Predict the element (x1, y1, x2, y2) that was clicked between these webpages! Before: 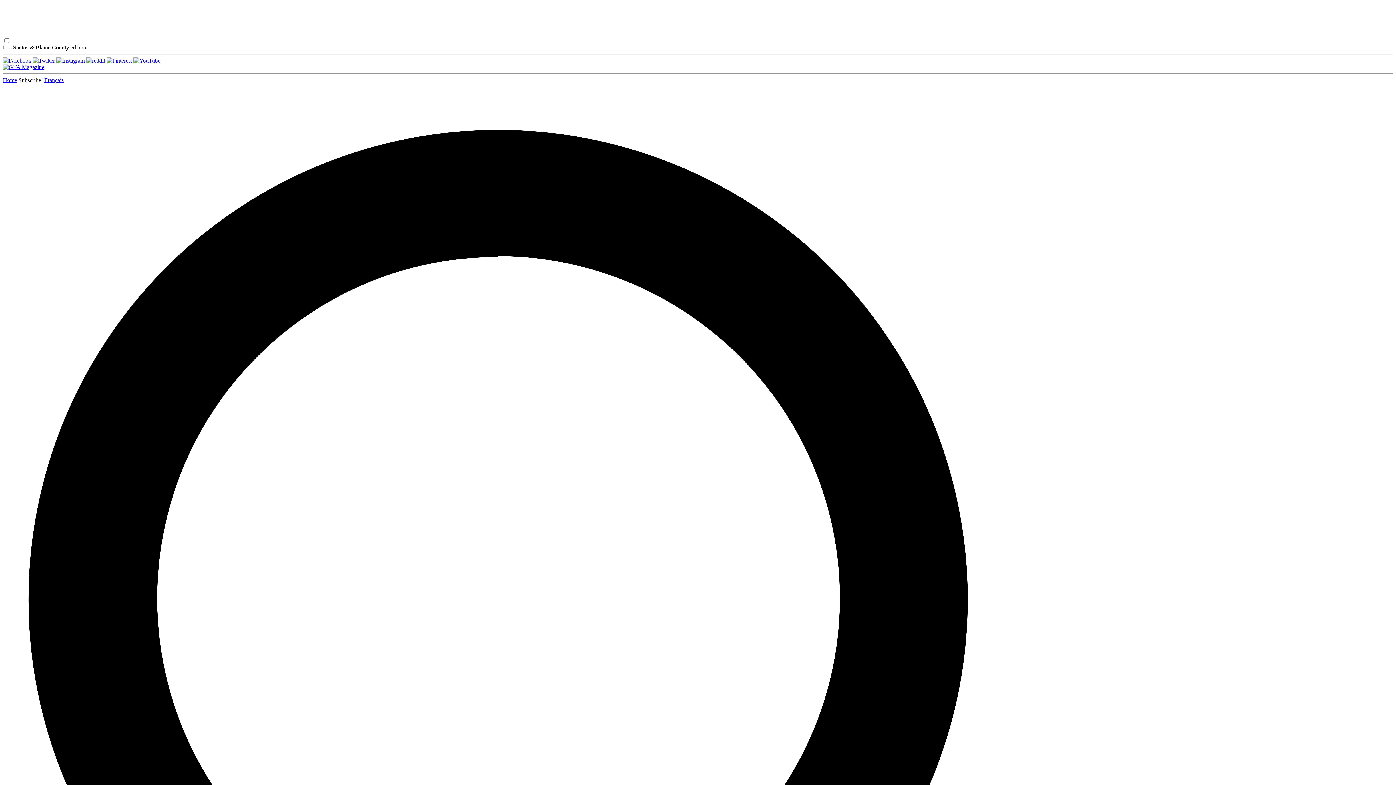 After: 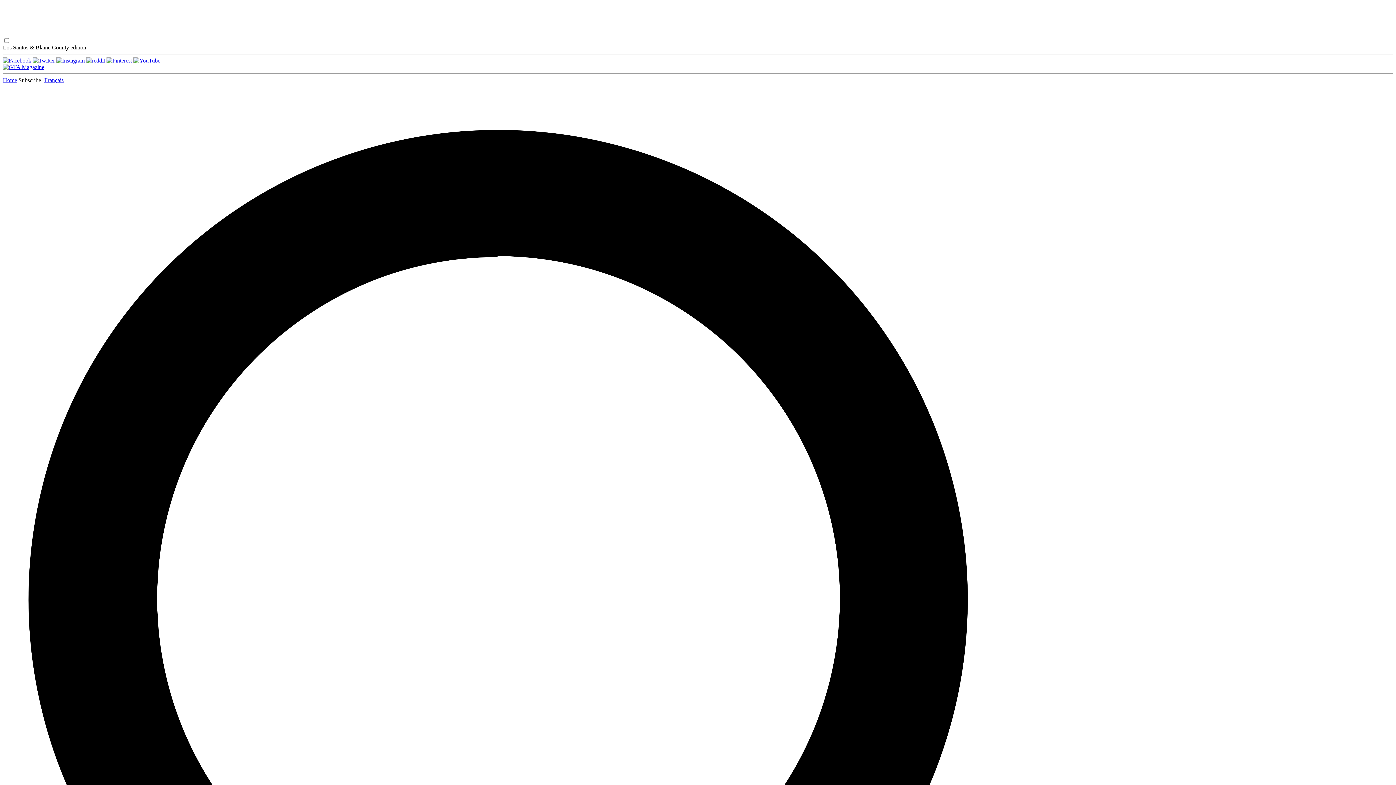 Action: label:   bbox: (56, 57, 86, 63)